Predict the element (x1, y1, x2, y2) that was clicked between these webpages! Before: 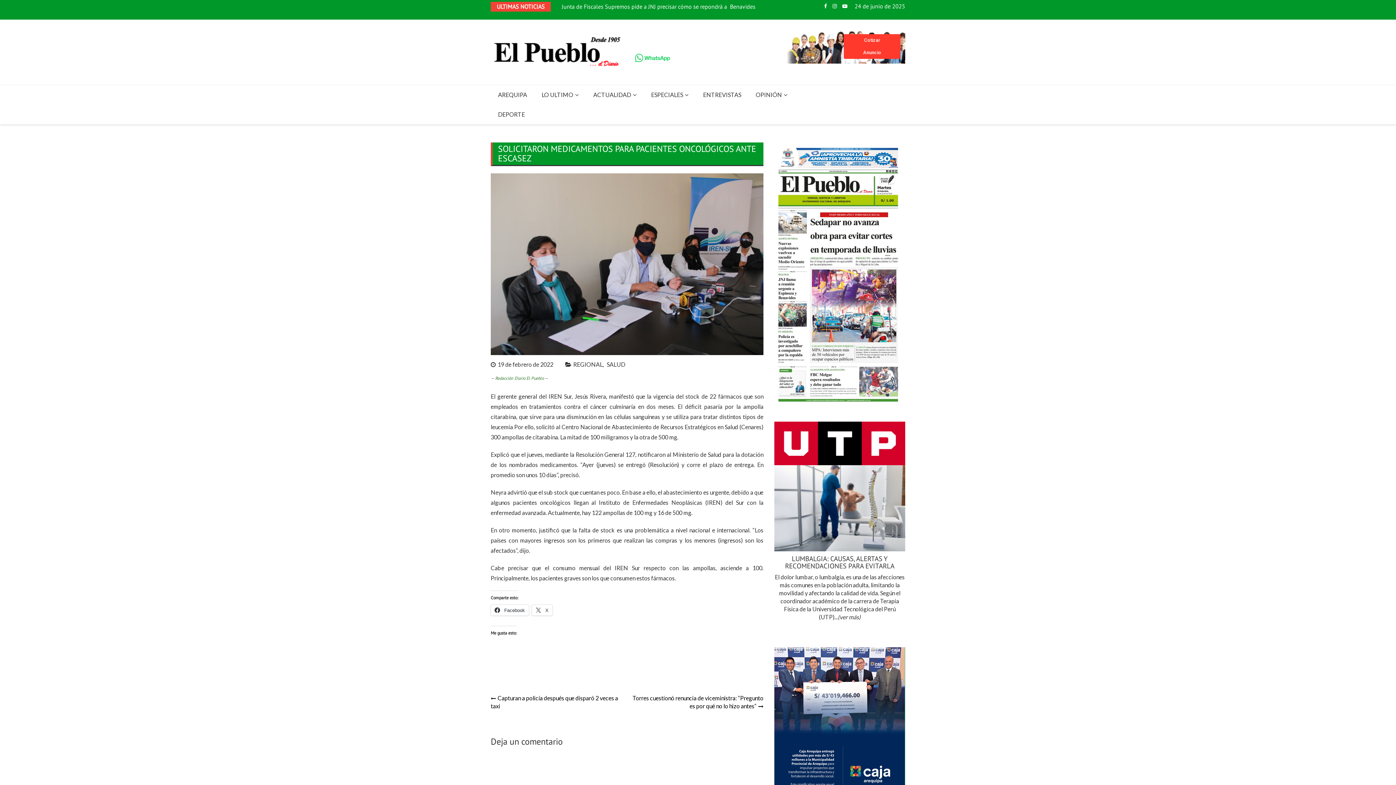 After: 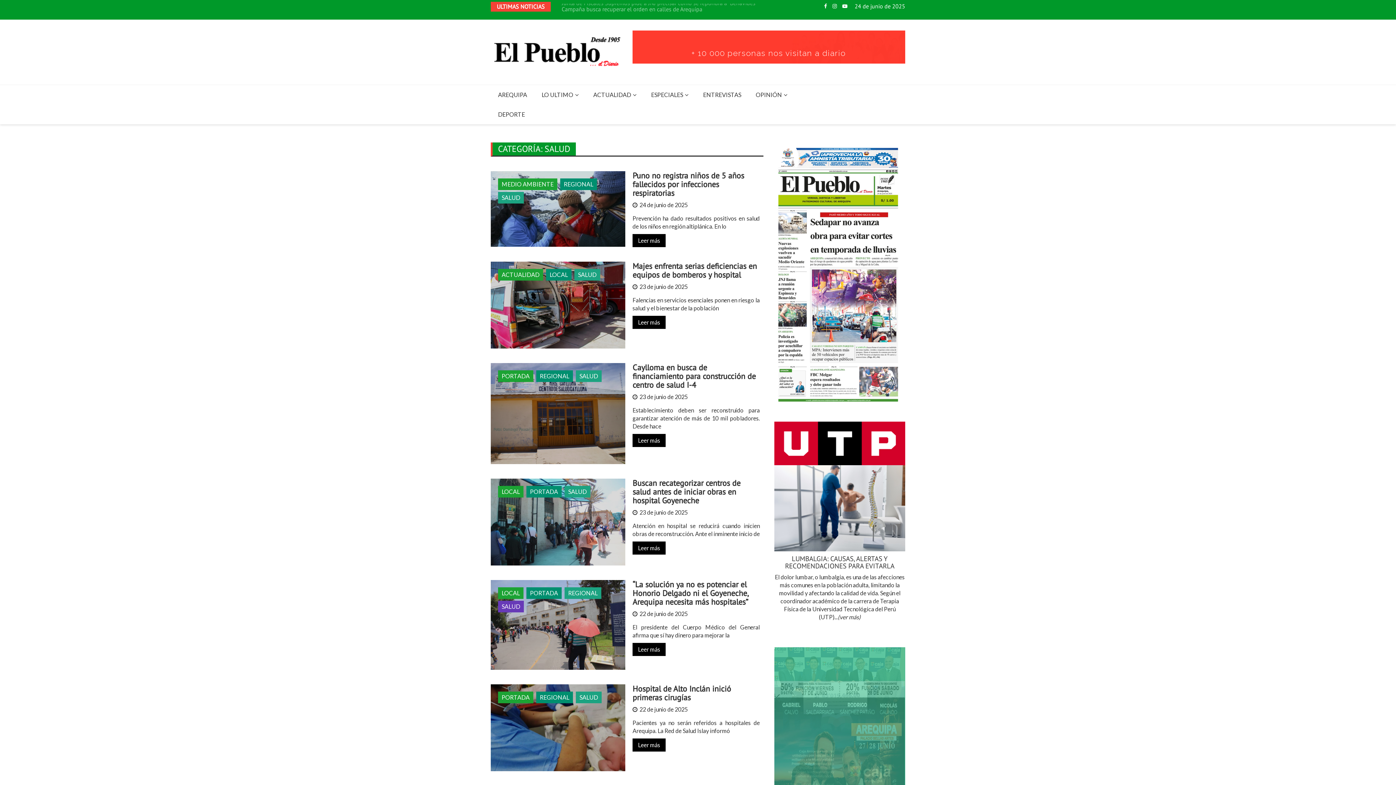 Action: bbox: (606, 360, 625, 368) label: SALUD